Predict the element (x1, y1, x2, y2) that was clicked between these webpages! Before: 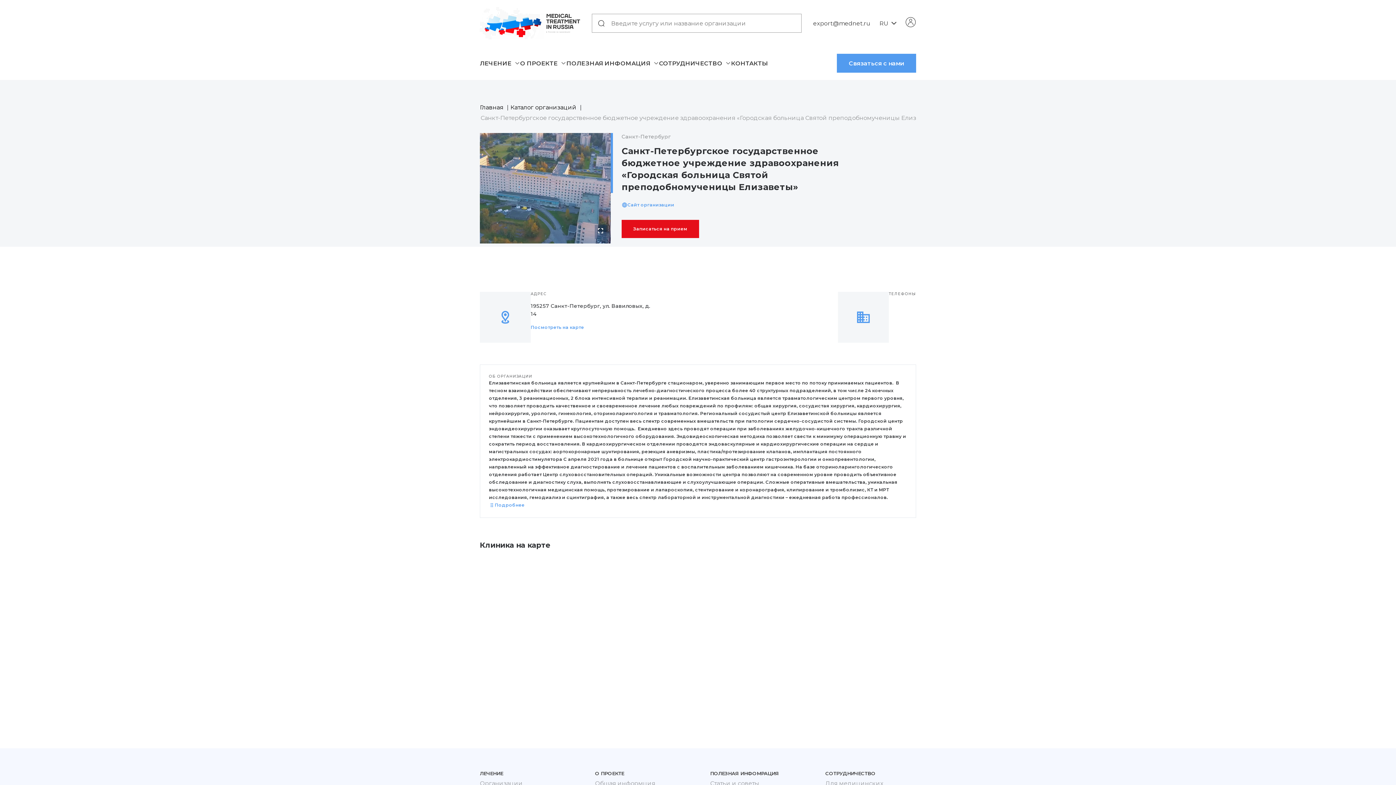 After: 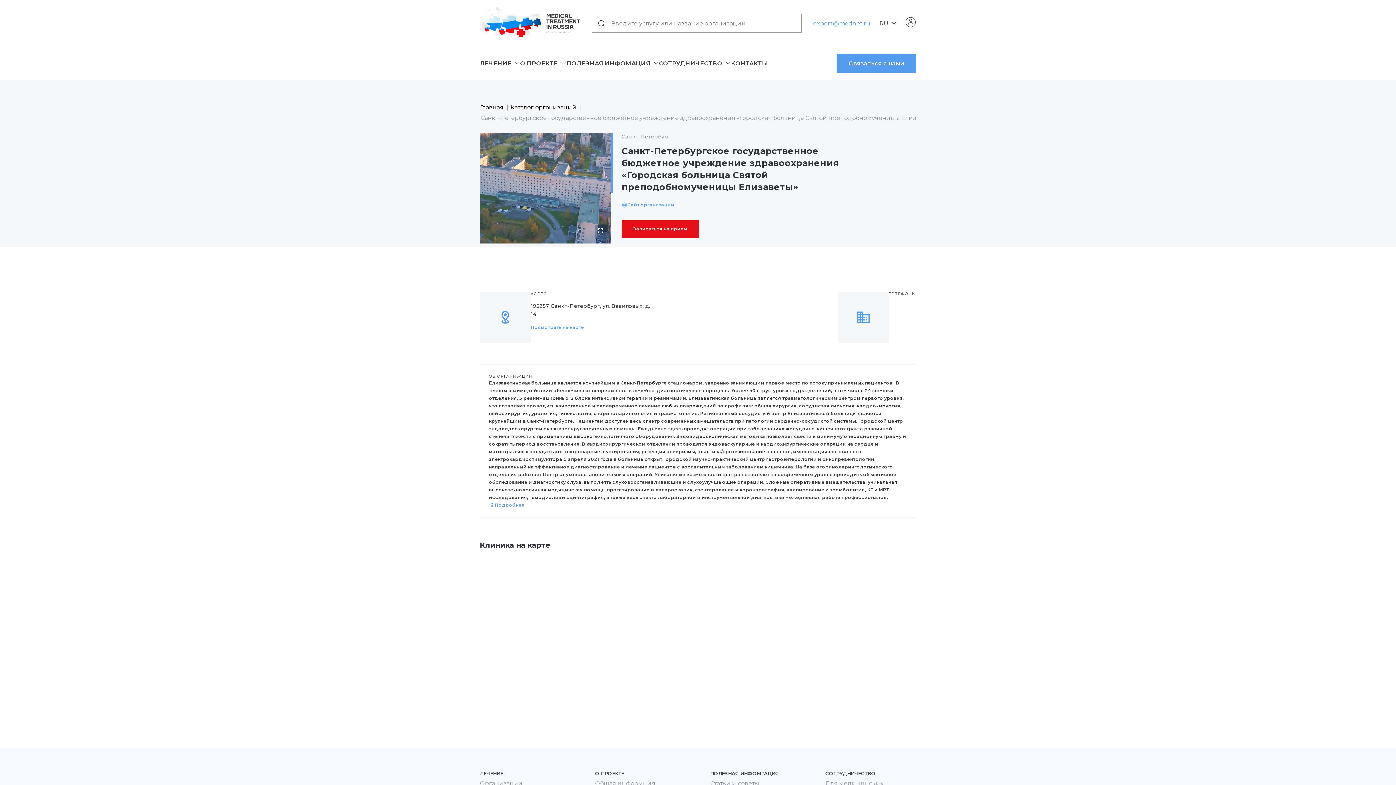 Action: label: export@mednet.ru bbox: (813, 19, 870, 26)